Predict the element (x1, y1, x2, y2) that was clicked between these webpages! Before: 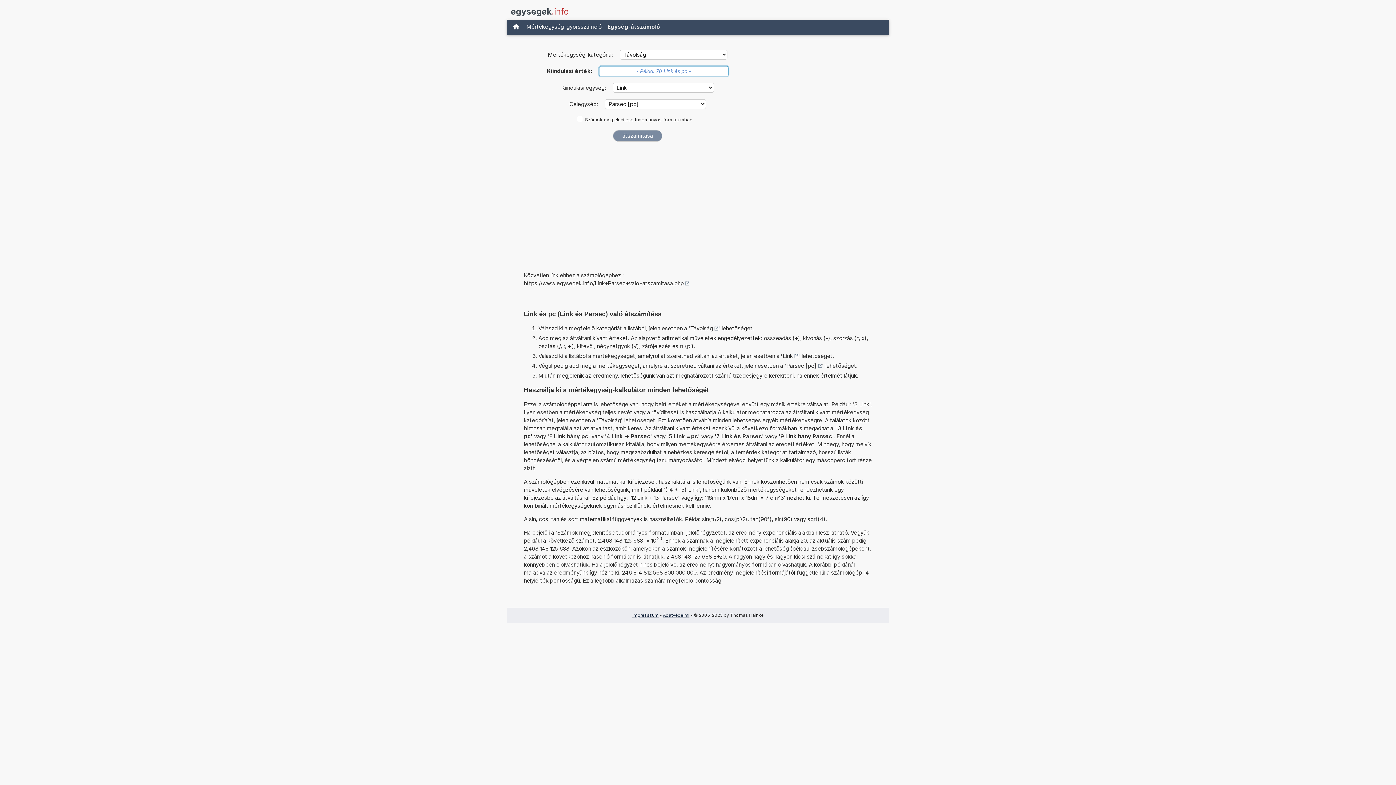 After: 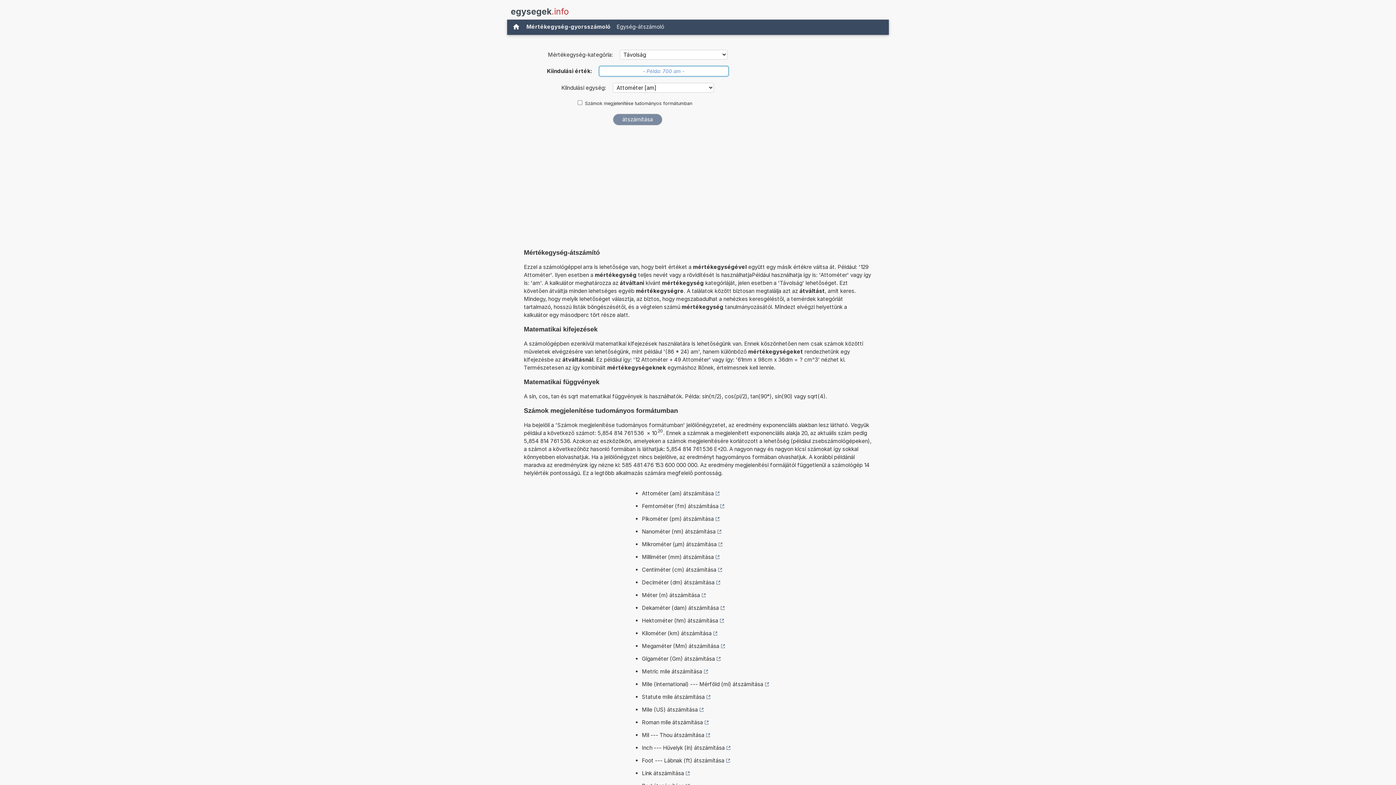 Action: bbox: (523, 21, 604, 32) label: Mértékegység-gyorsszámoló